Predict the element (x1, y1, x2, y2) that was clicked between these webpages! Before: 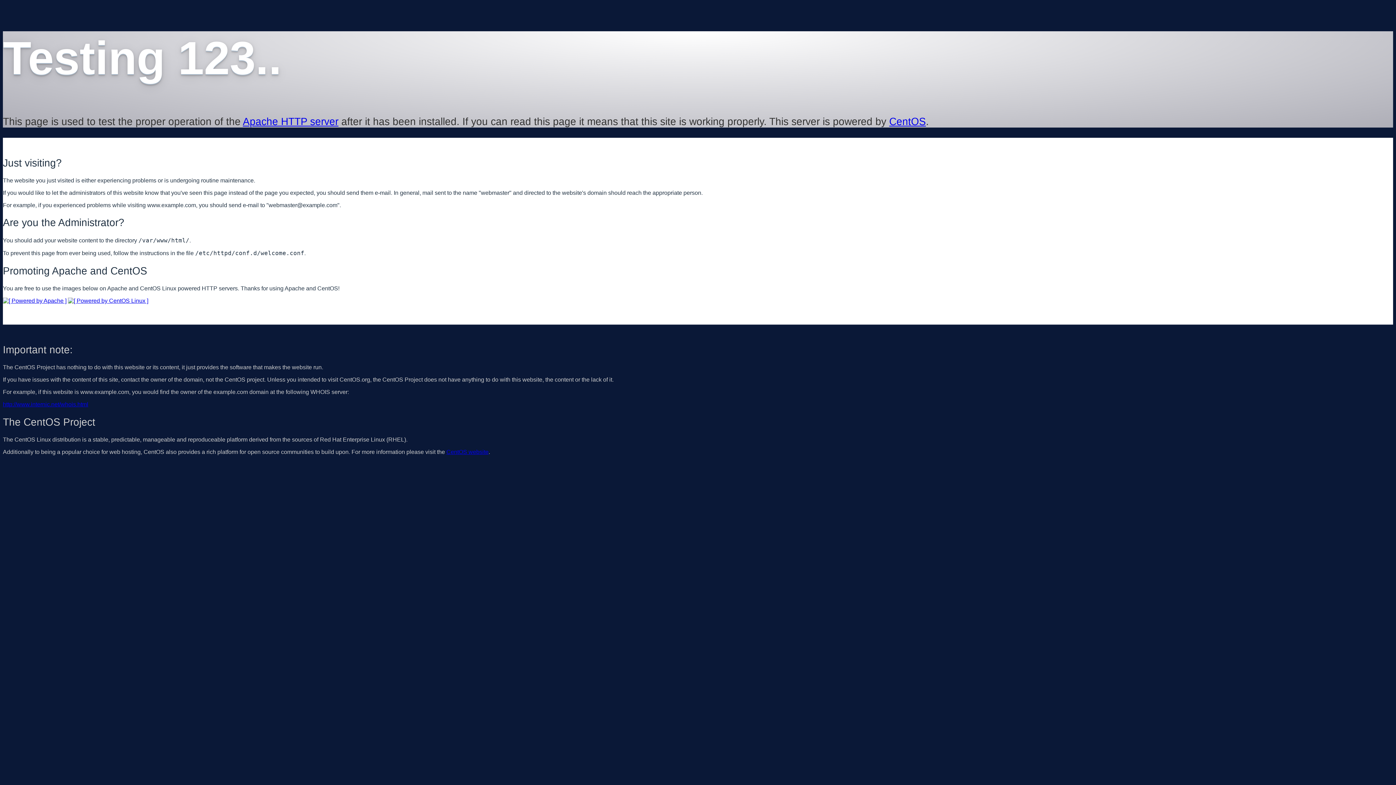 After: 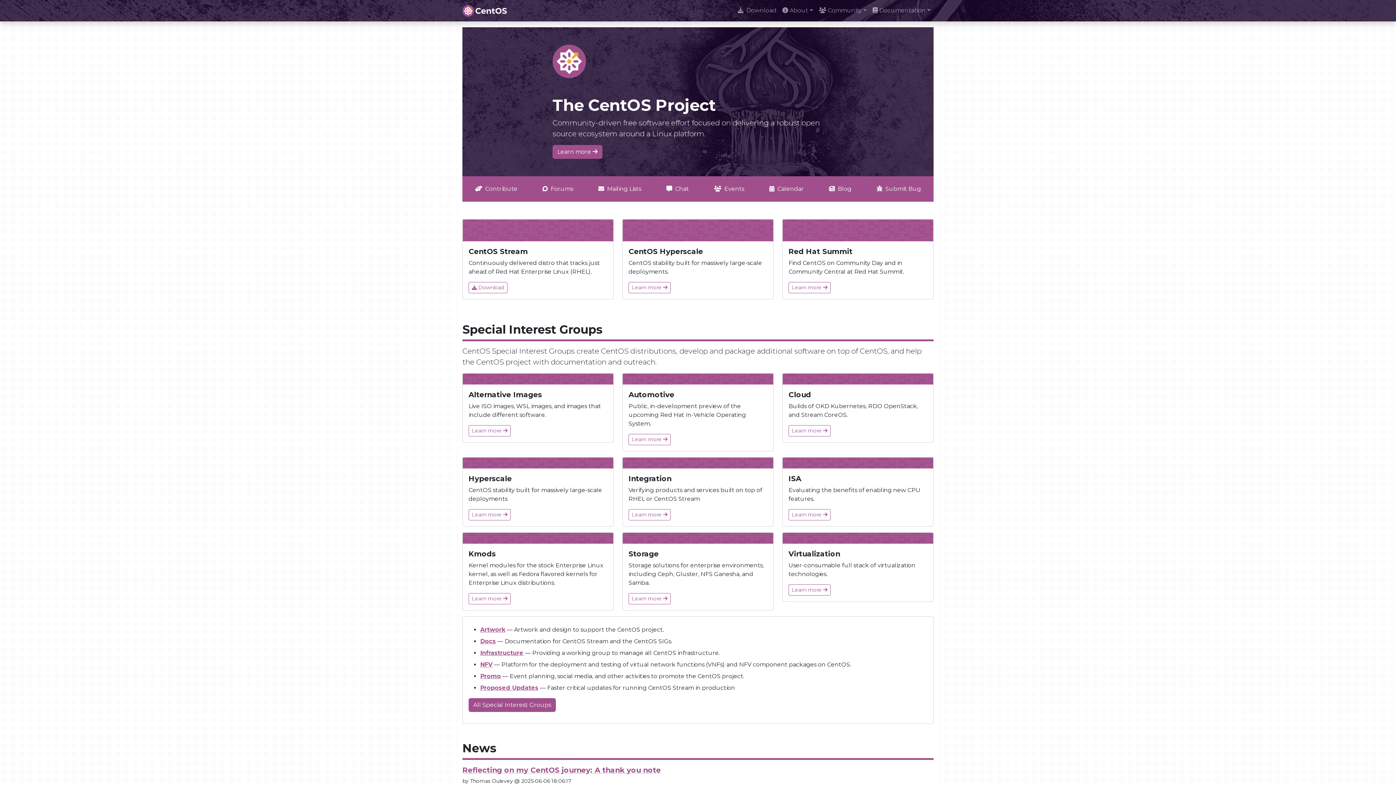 Action: bbox: (889, 115, 926, 127) label: CentOS